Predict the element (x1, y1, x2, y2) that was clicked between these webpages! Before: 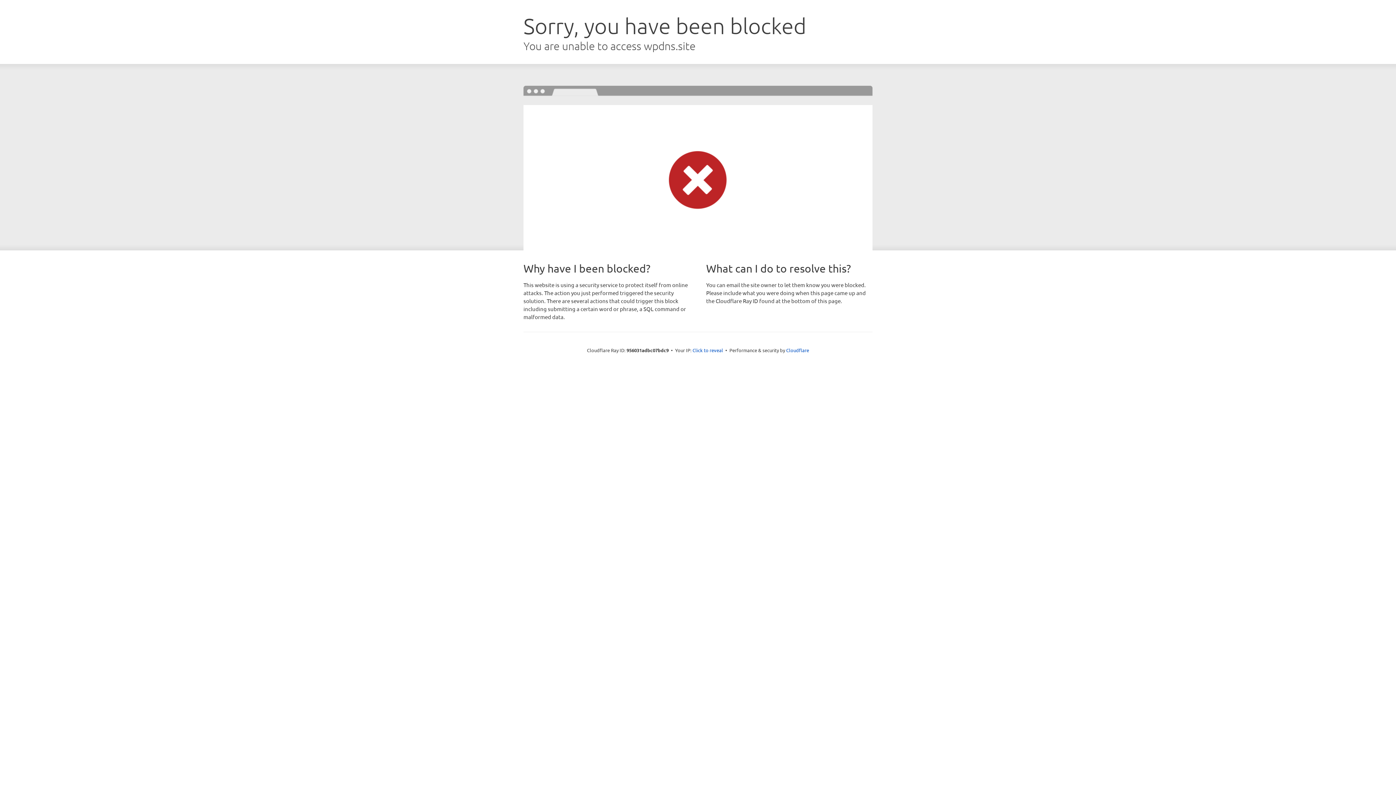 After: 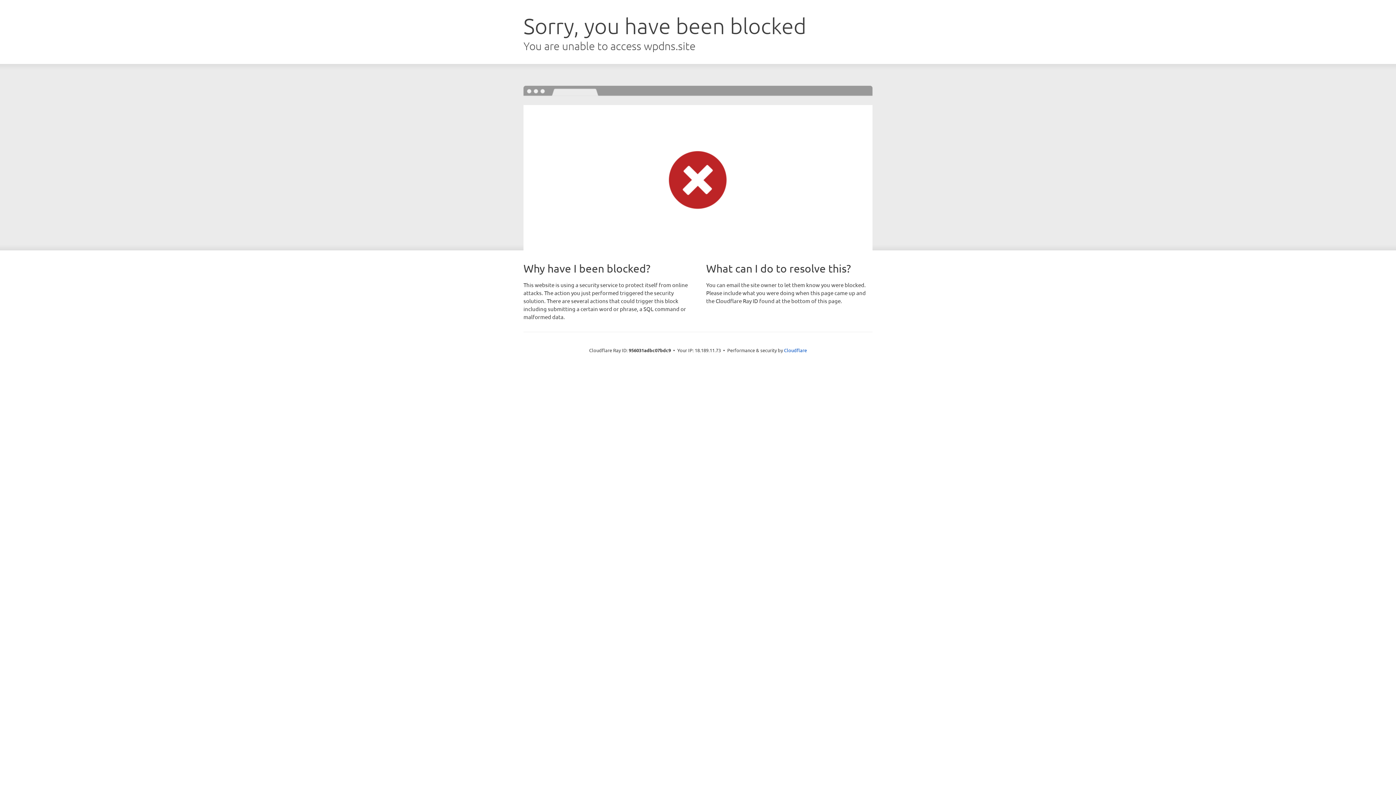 Action: label: Click to reveal bbox: (692, 346, 723, 353)